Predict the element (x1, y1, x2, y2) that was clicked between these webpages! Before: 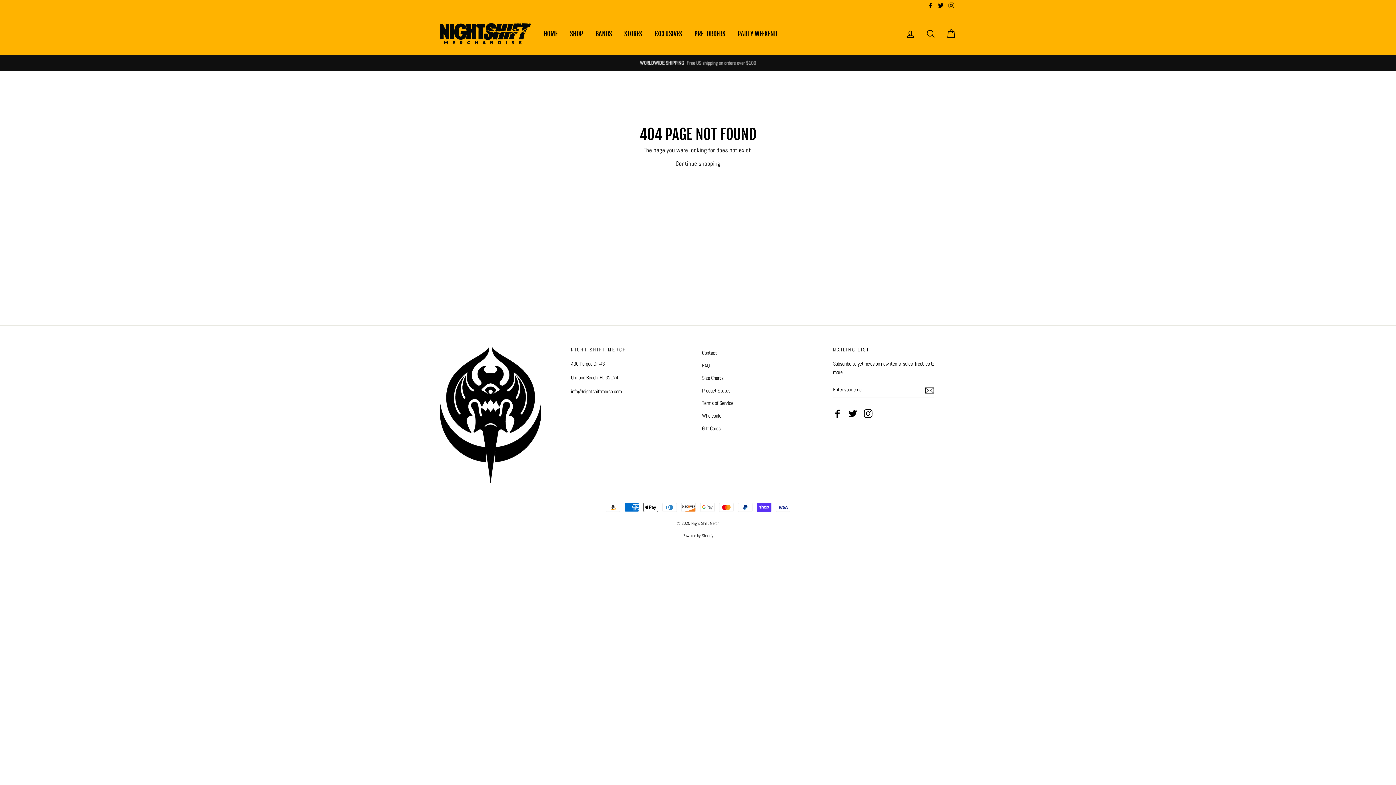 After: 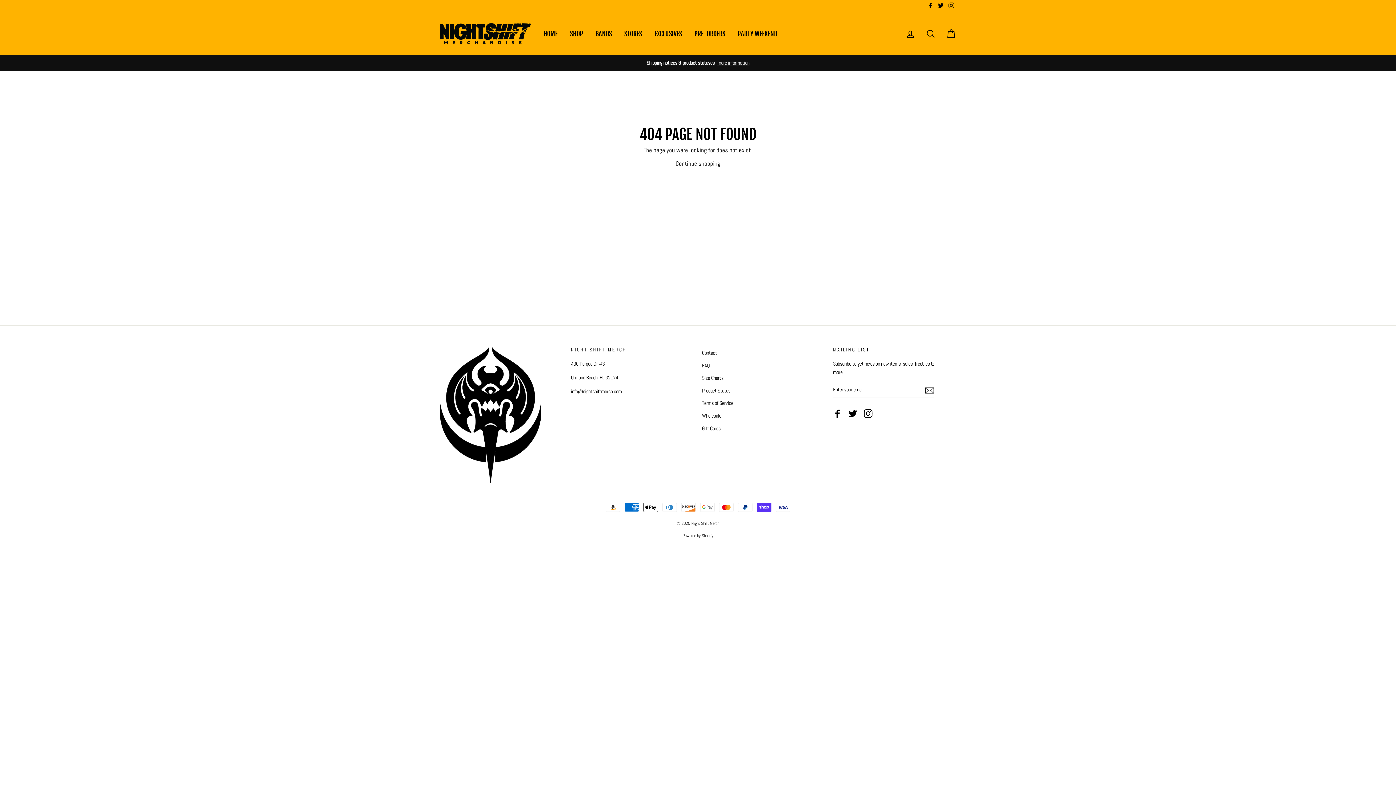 Action: label: Twitter bbox: (848, 409, 857, 418)